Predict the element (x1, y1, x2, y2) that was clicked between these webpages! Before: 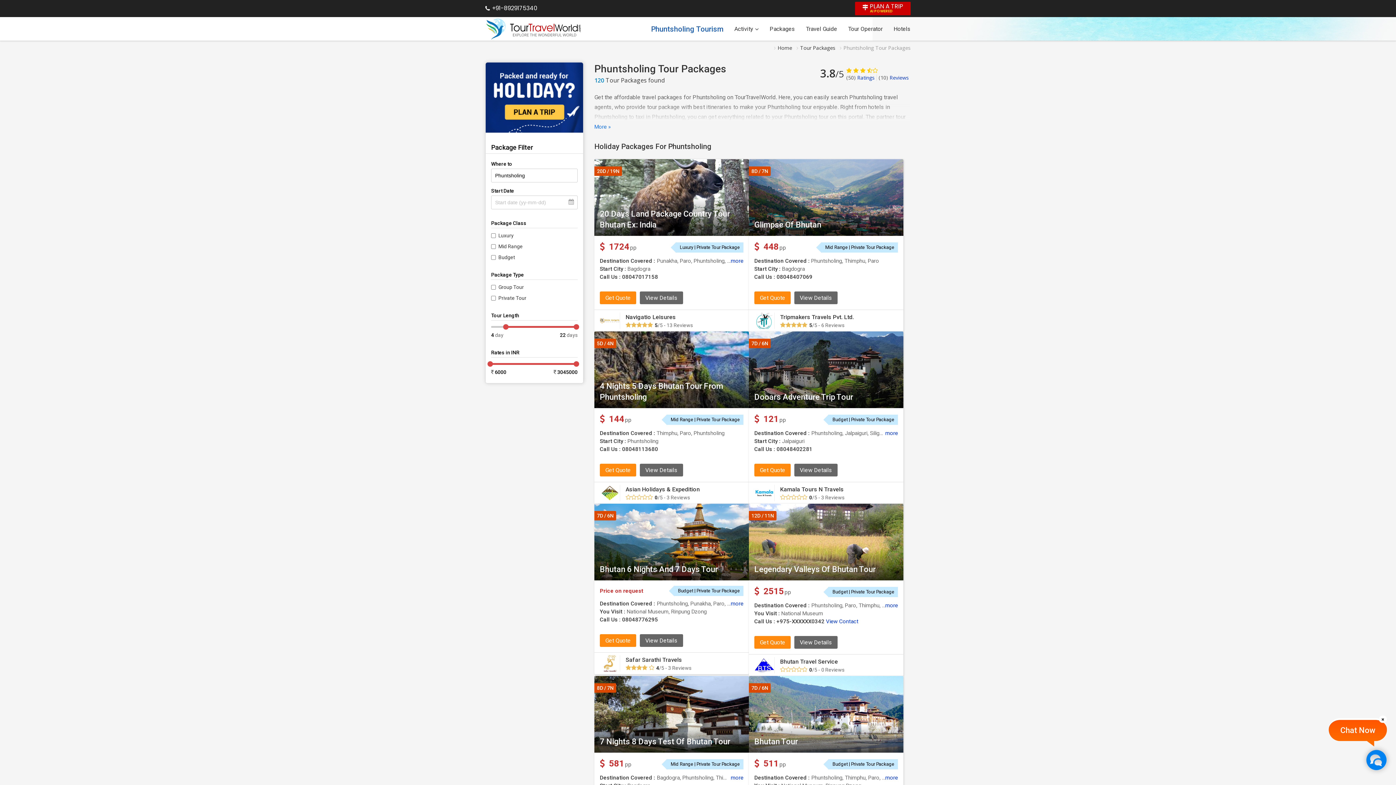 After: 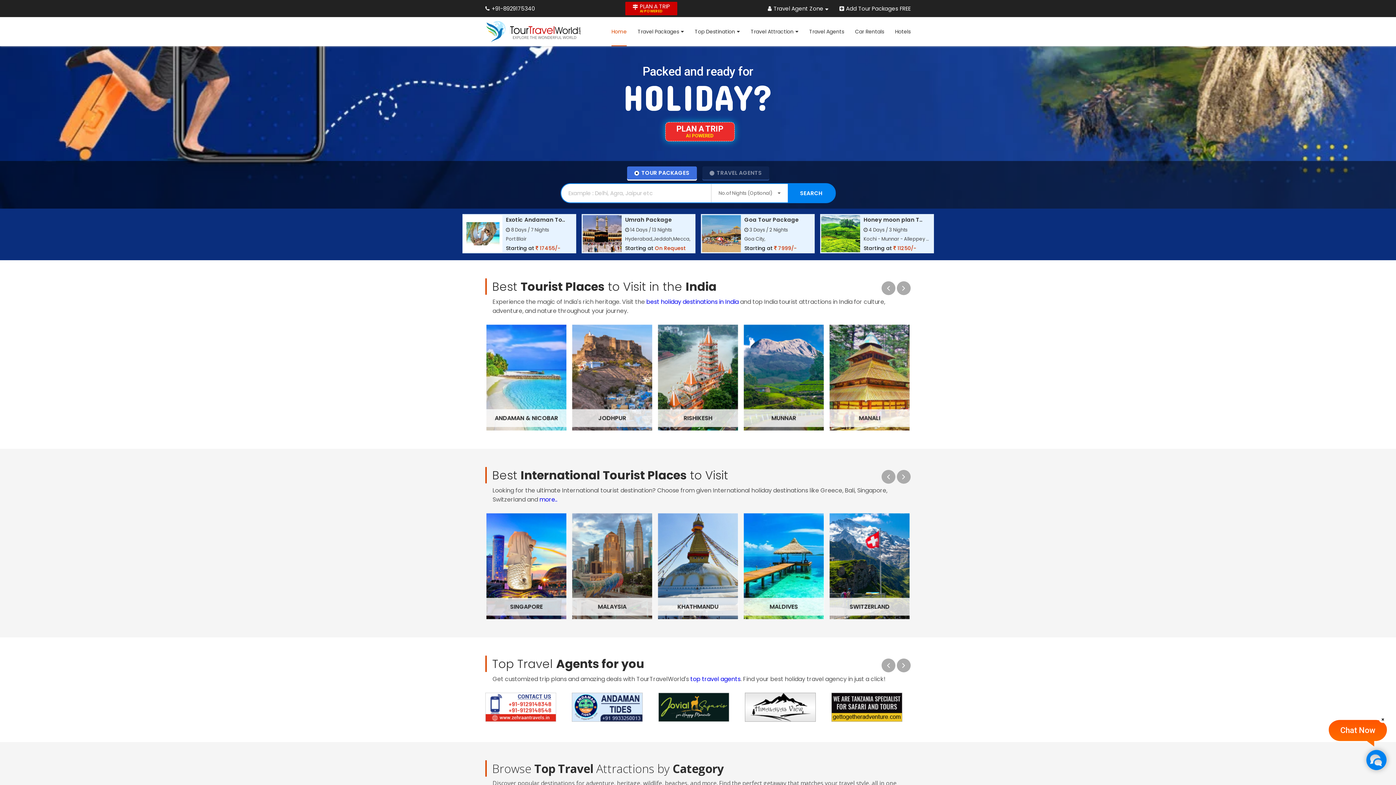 Action: label: Home bbox: (777, 44, 792, 51)